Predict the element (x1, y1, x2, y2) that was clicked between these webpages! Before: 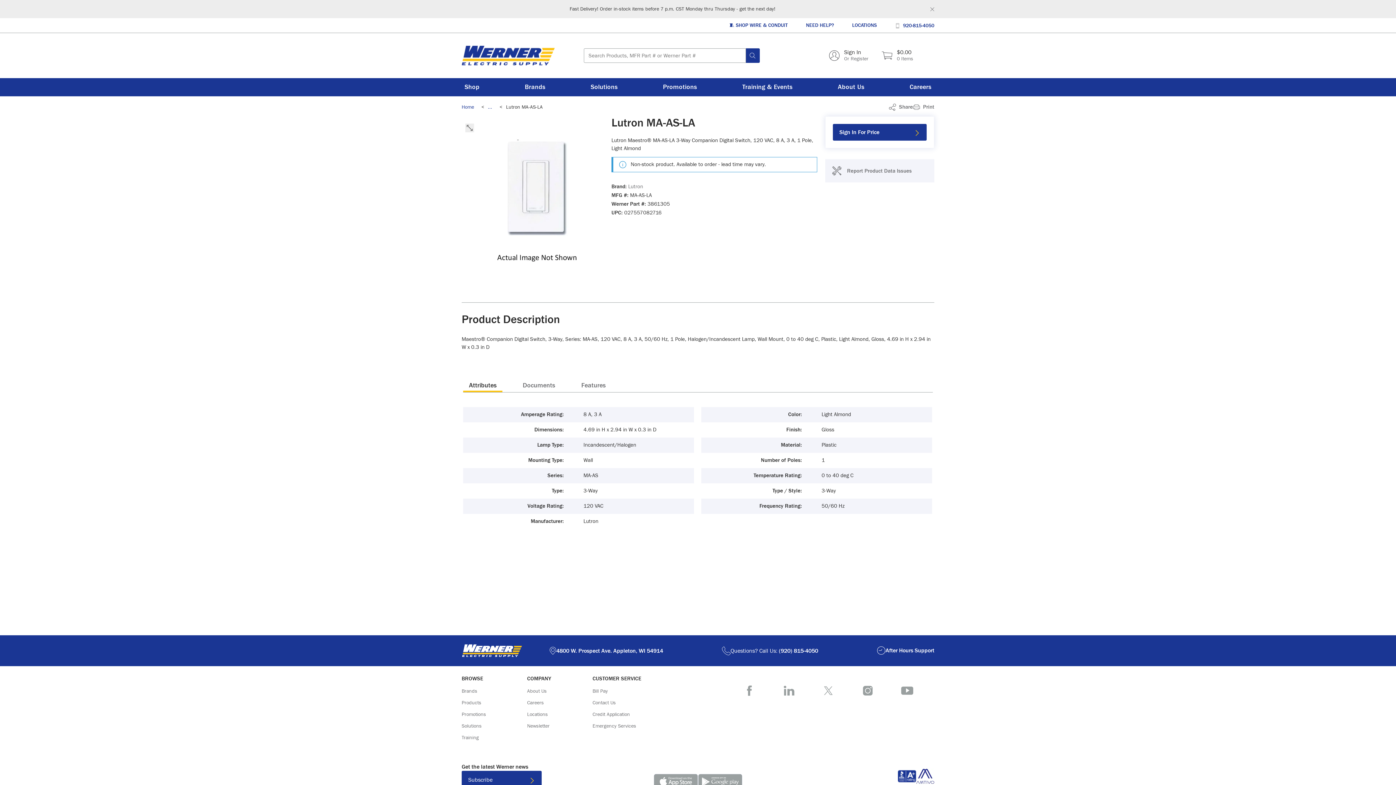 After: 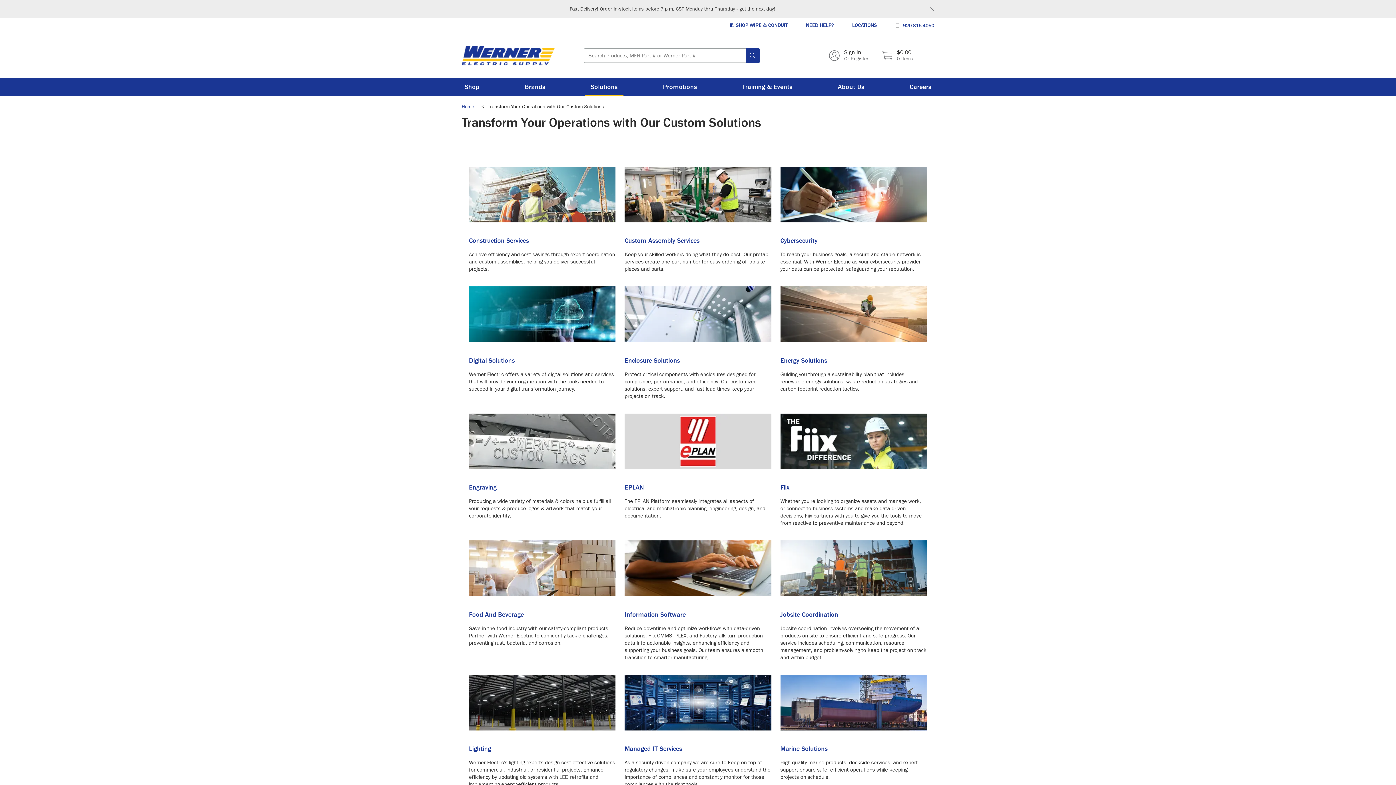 Action: label: Solutions bbox: (587, 78, 620, 96)